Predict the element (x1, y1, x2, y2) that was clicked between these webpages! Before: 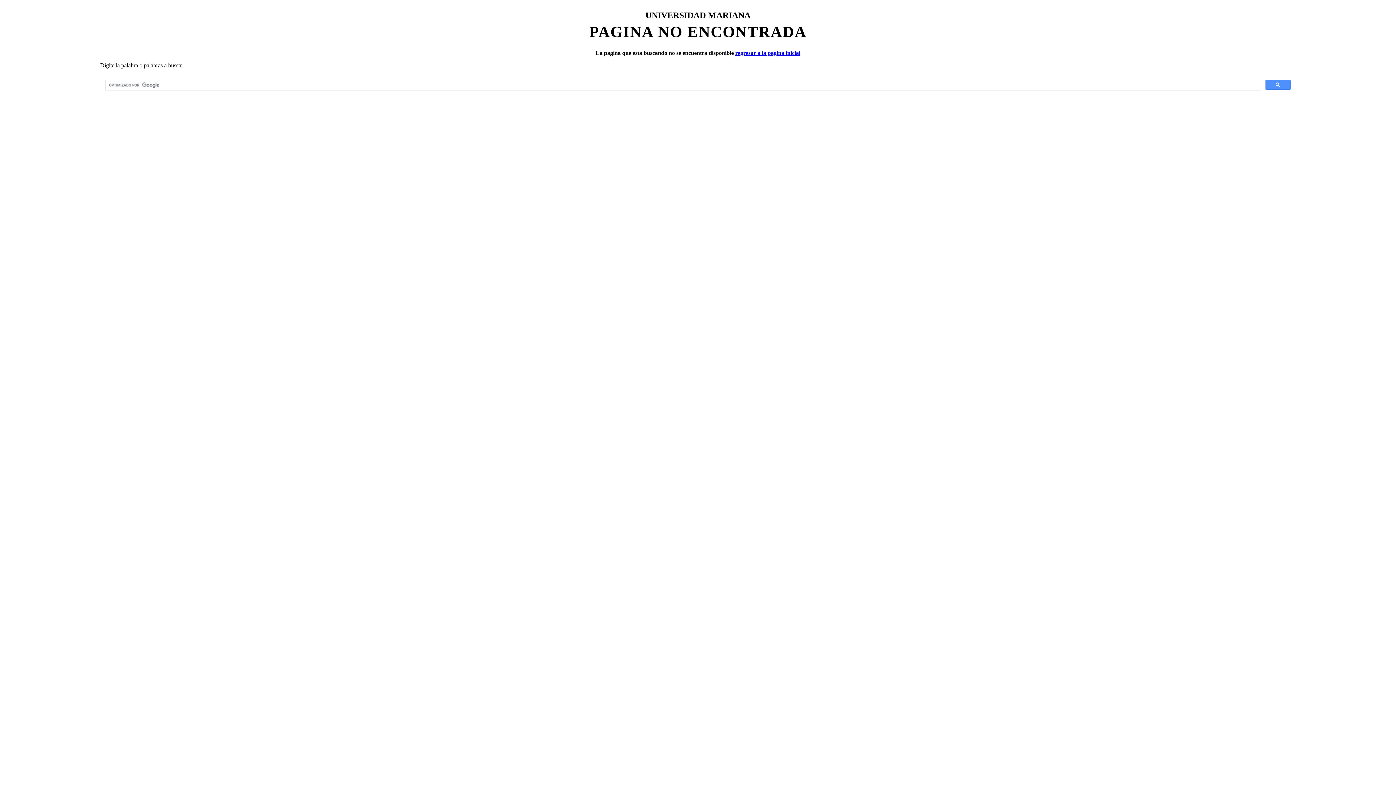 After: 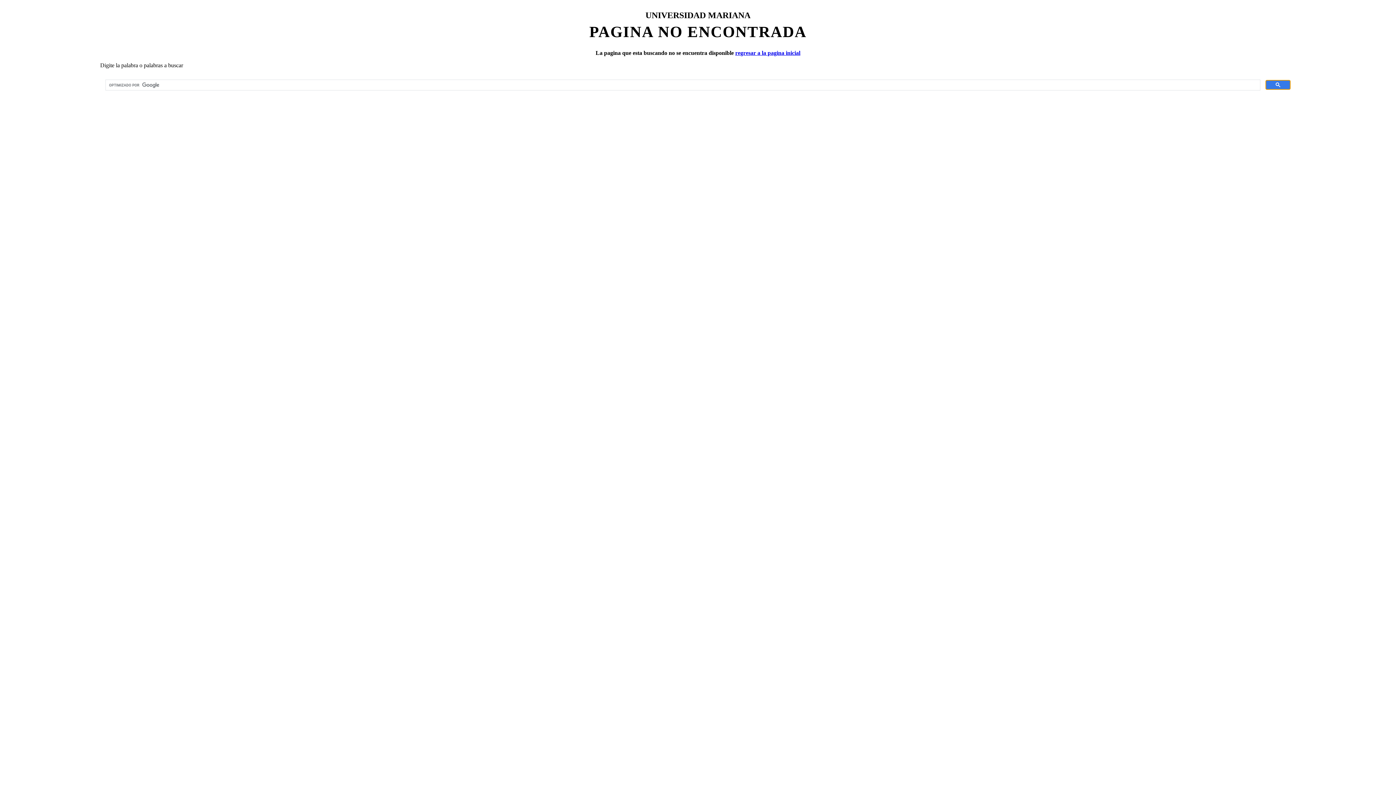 Action: bbox: (1265, 79, 1290, 89)